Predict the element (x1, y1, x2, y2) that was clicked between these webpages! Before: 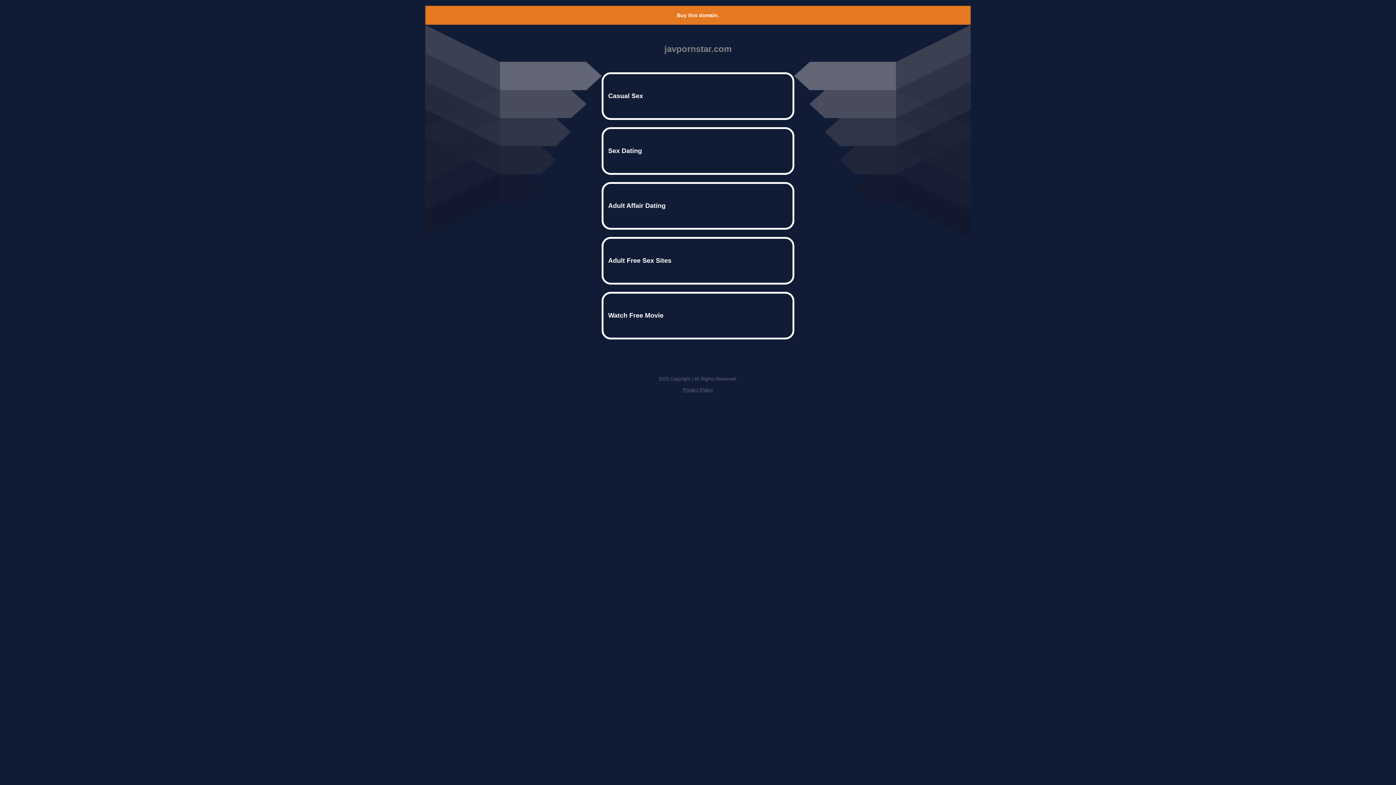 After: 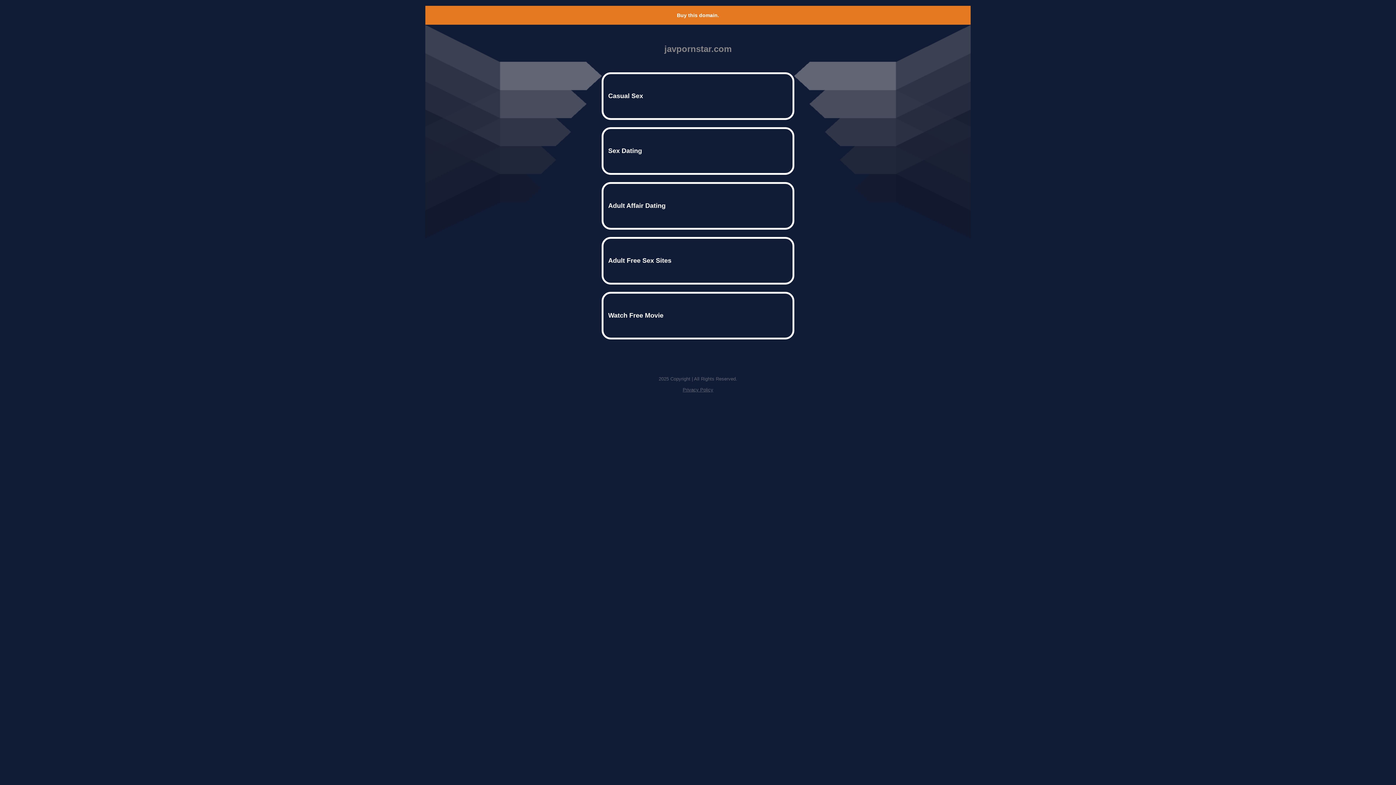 Action: bbox: (682, 387, 713, 392) label: Privacy Policy